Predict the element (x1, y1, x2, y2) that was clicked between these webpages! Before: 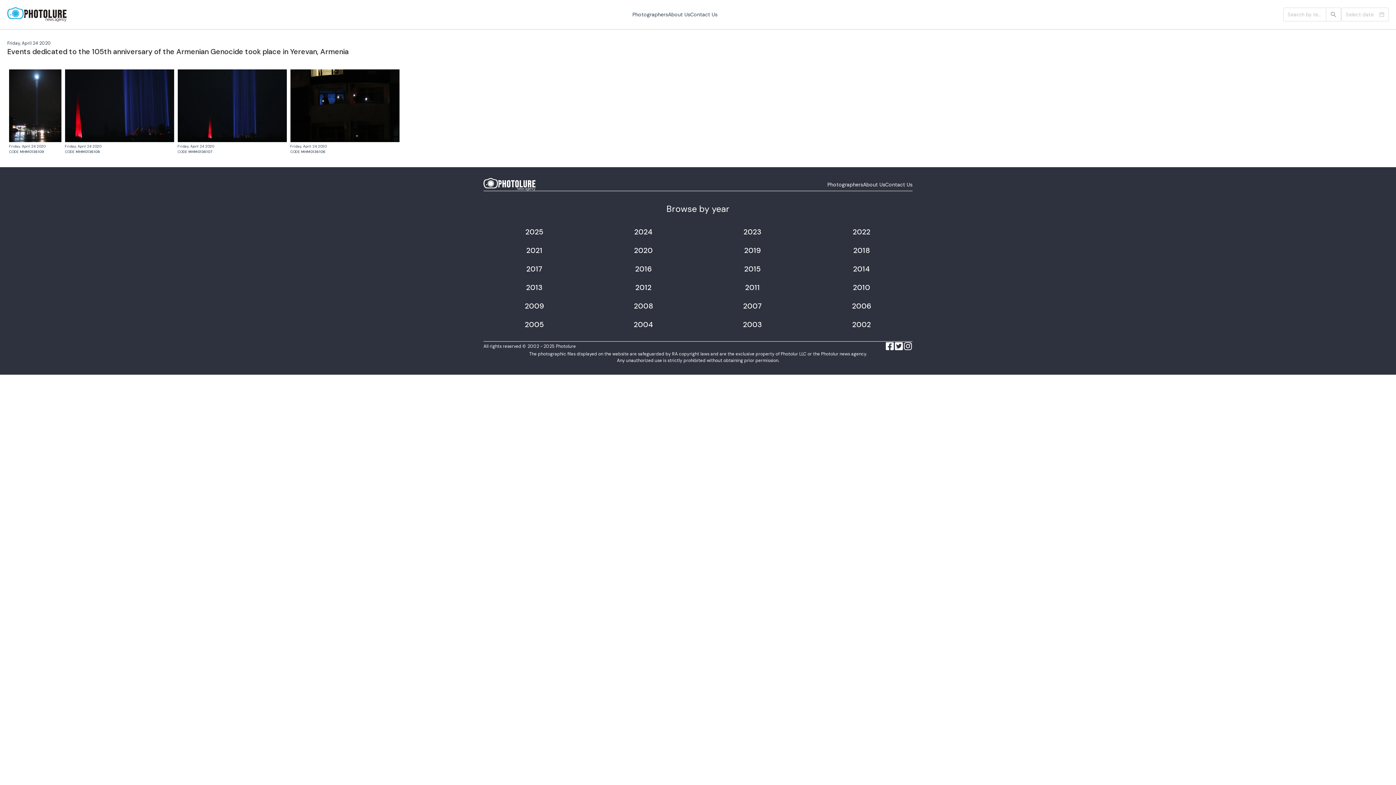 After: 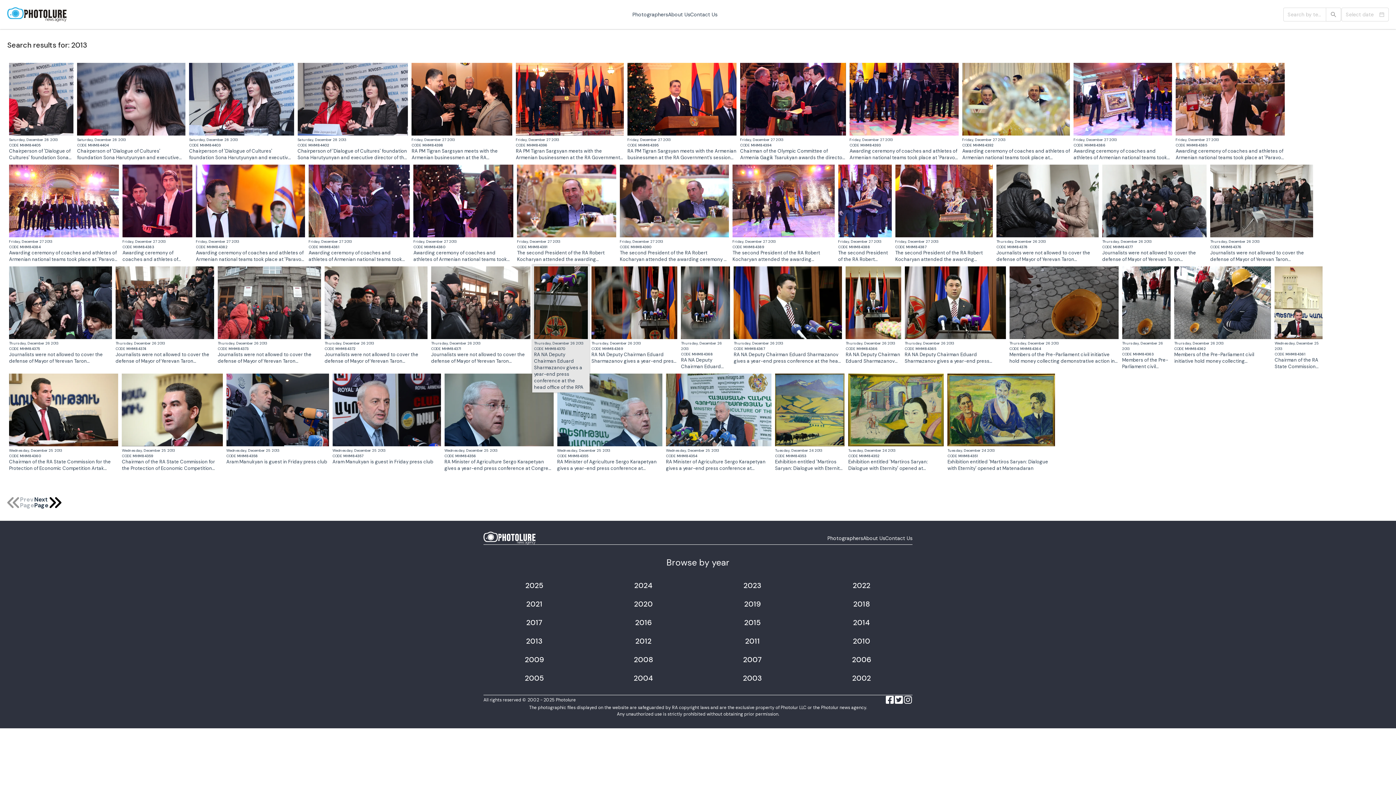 Action: bbox: (526, 282, 542, 292) label: 2013